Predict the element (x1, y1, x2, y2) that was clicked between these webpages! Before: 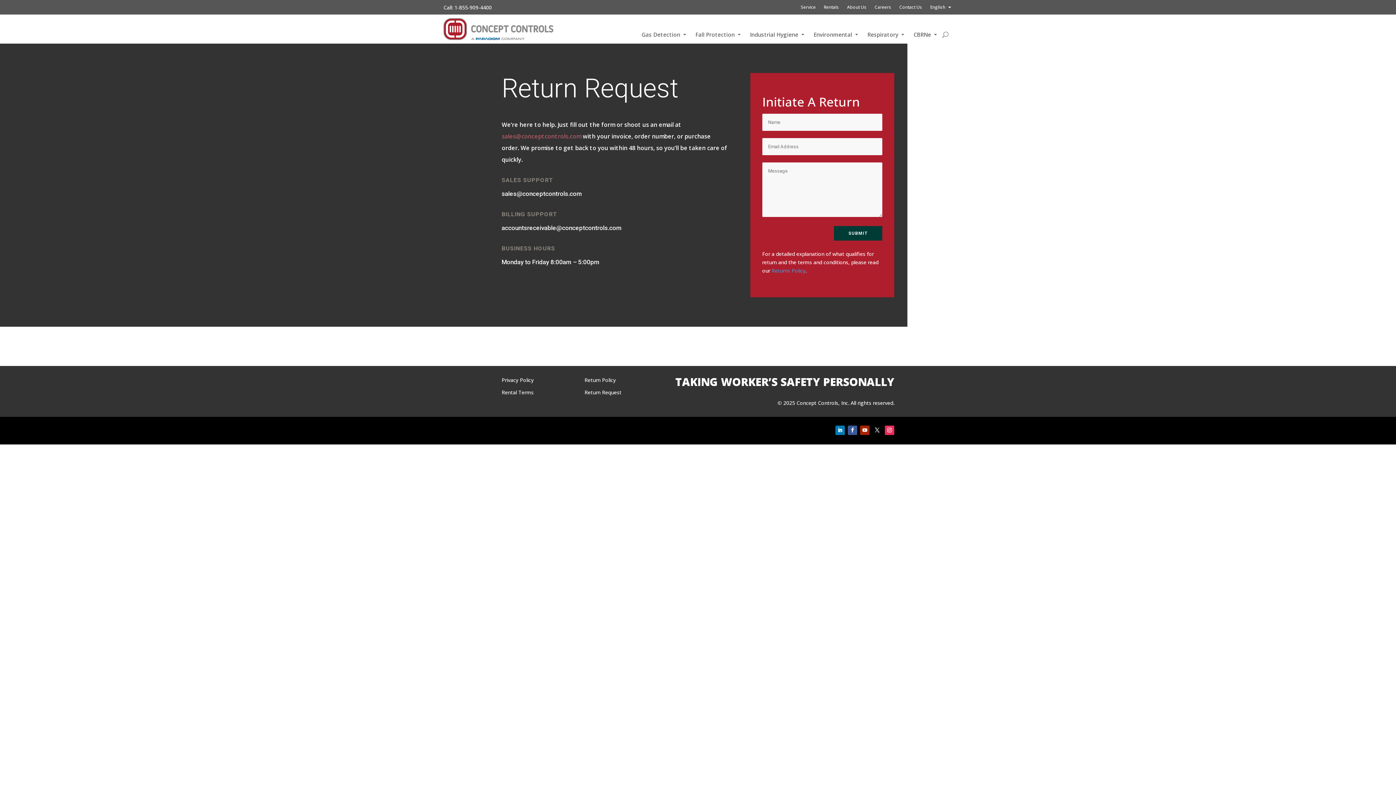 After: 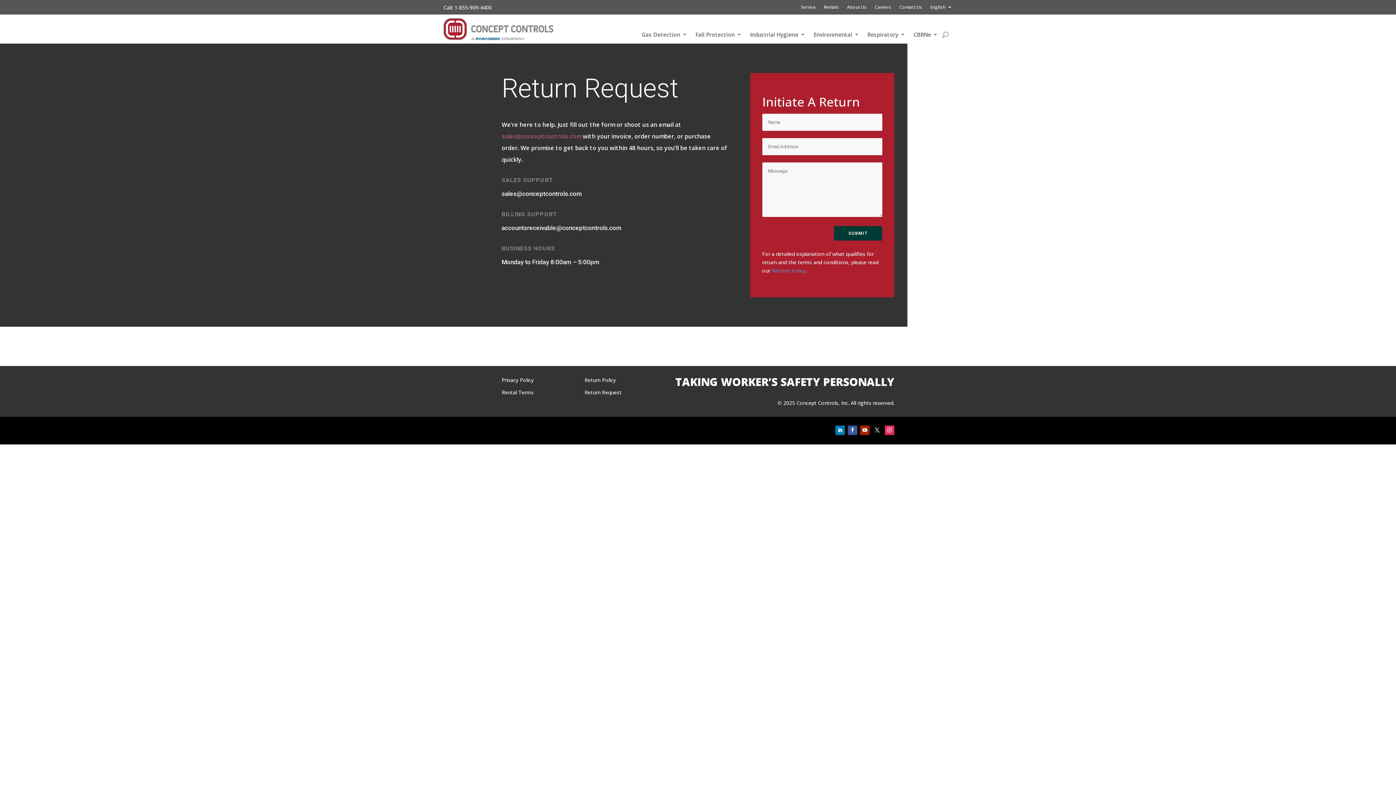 Action: bbox: (584, 389, 621, 395) label: Return Request